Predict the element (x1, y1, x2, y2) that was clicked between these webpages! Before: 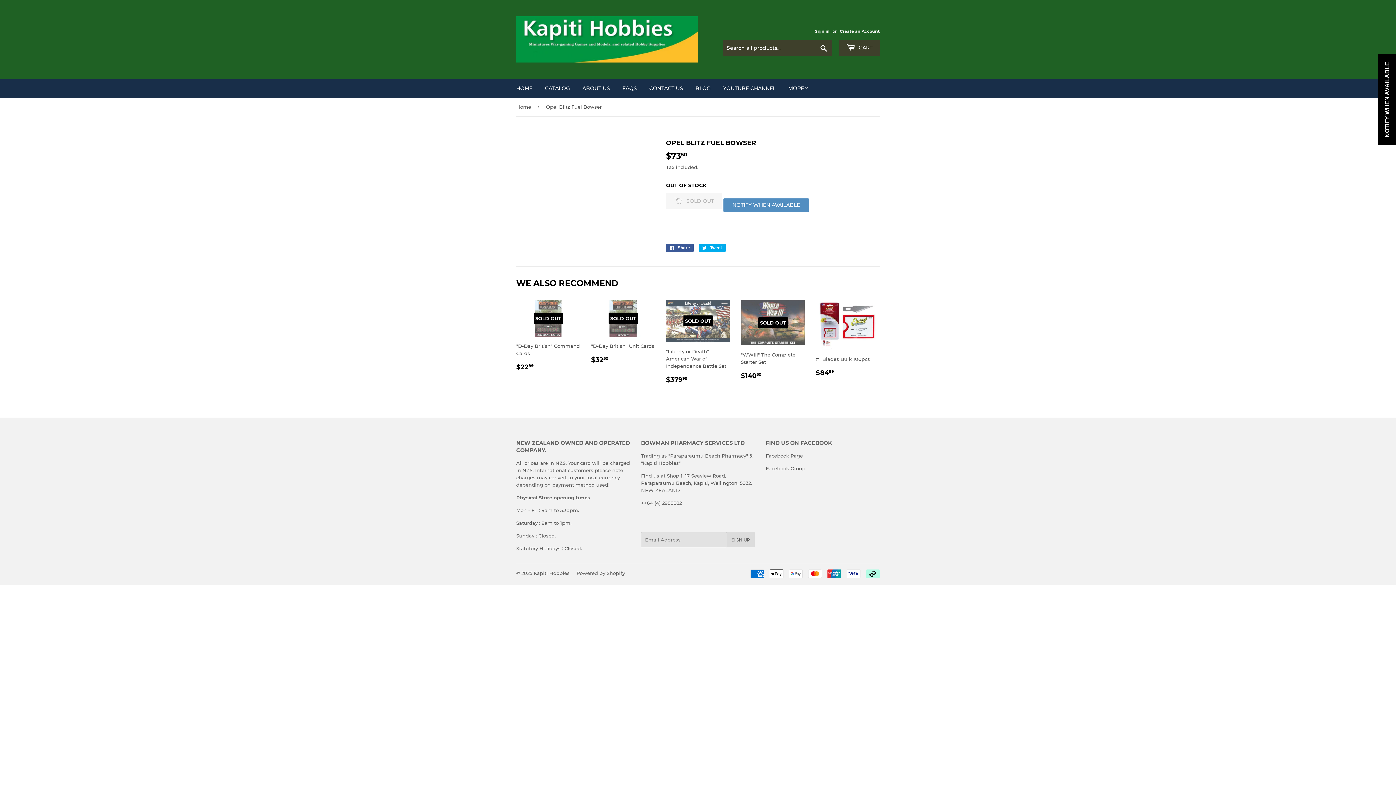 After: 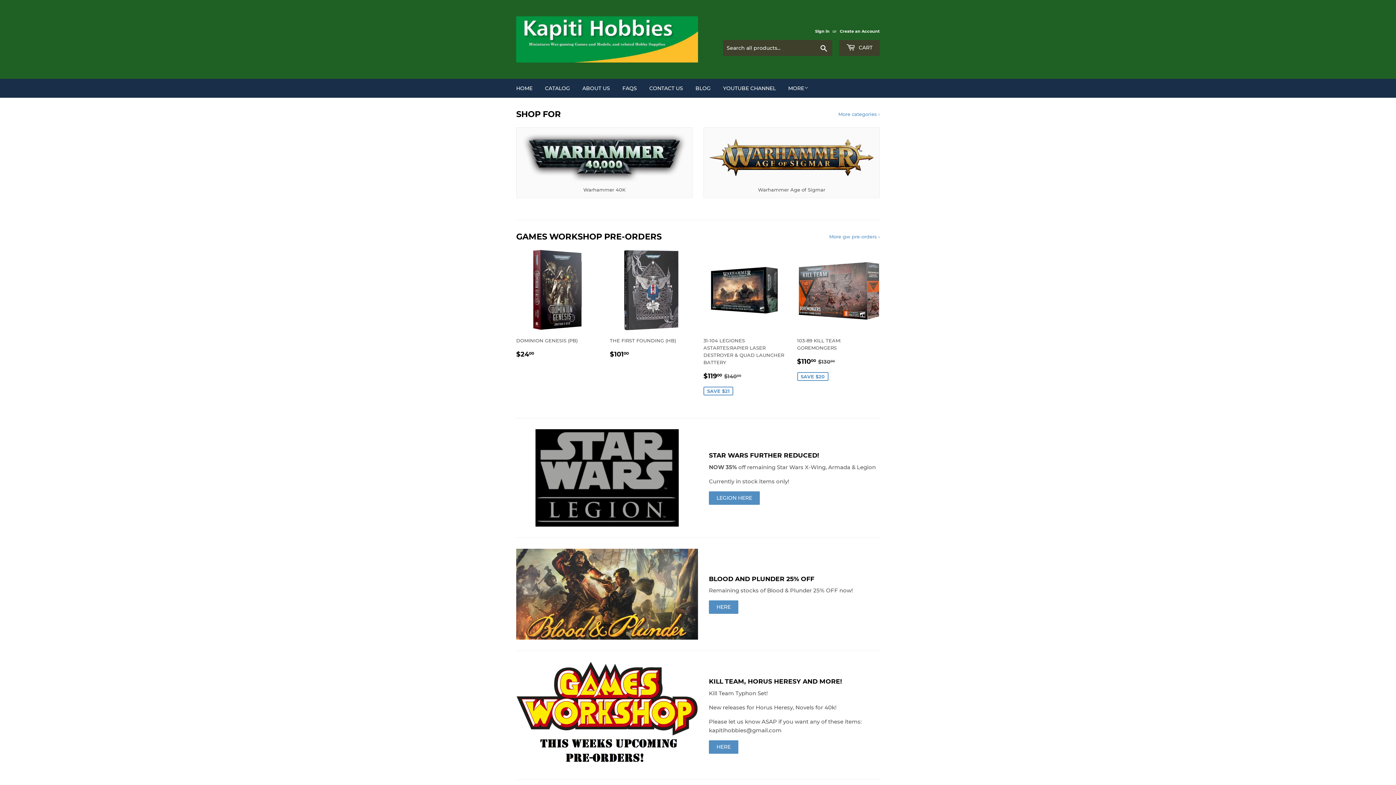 Action: bbox: (510, 78, 538, 97) label: HOME